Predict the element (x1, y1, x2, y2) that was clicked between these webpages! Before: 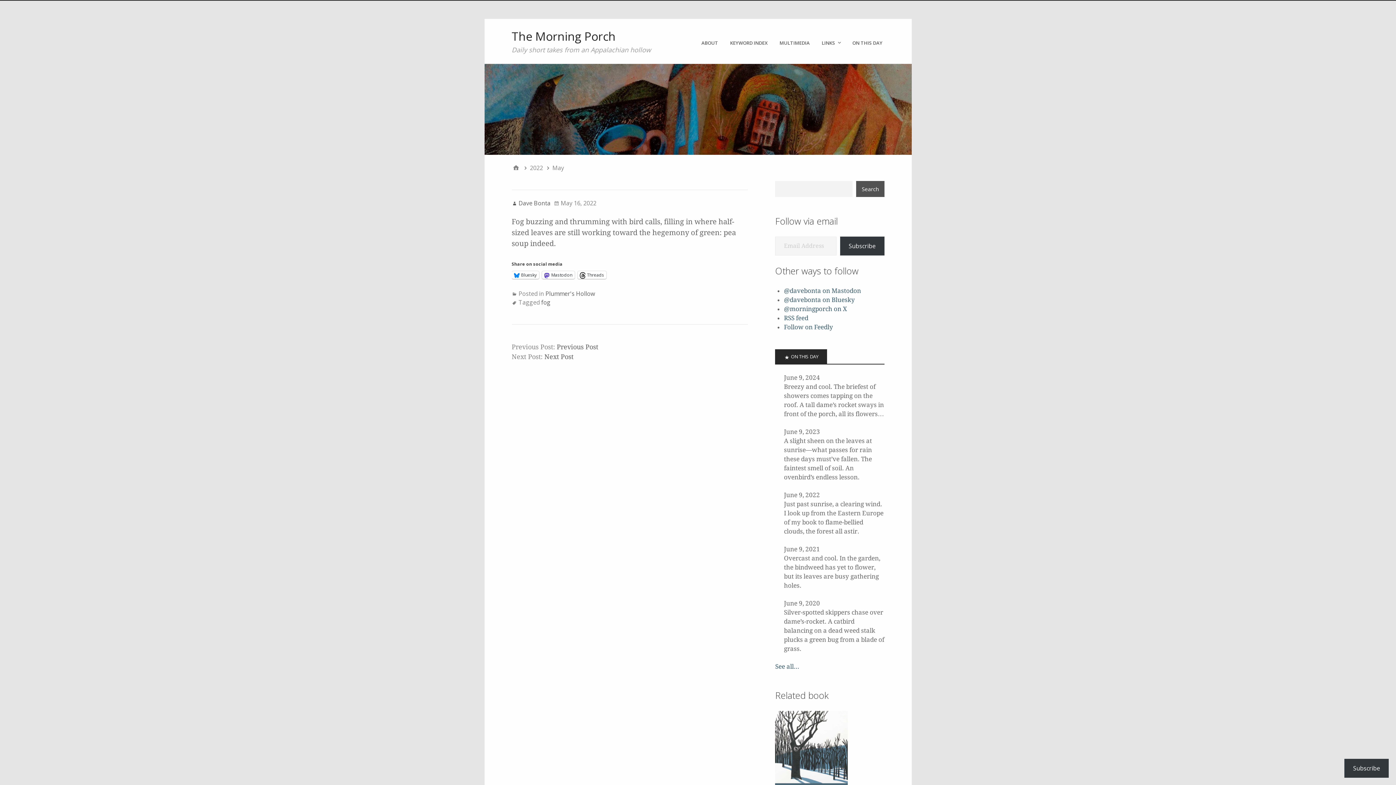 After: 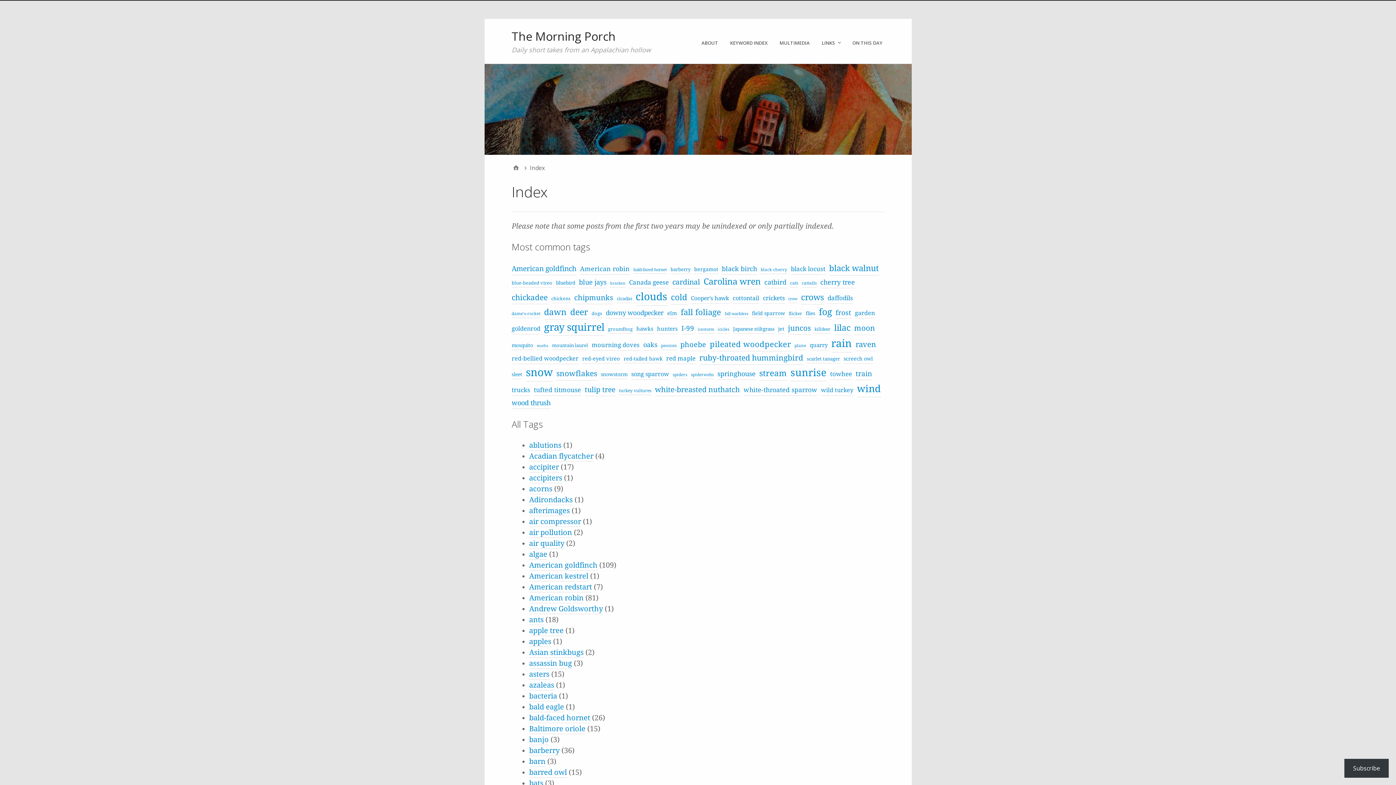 Action: label: KEYWORD INDEX bbox: (730, 36, 769, 49)